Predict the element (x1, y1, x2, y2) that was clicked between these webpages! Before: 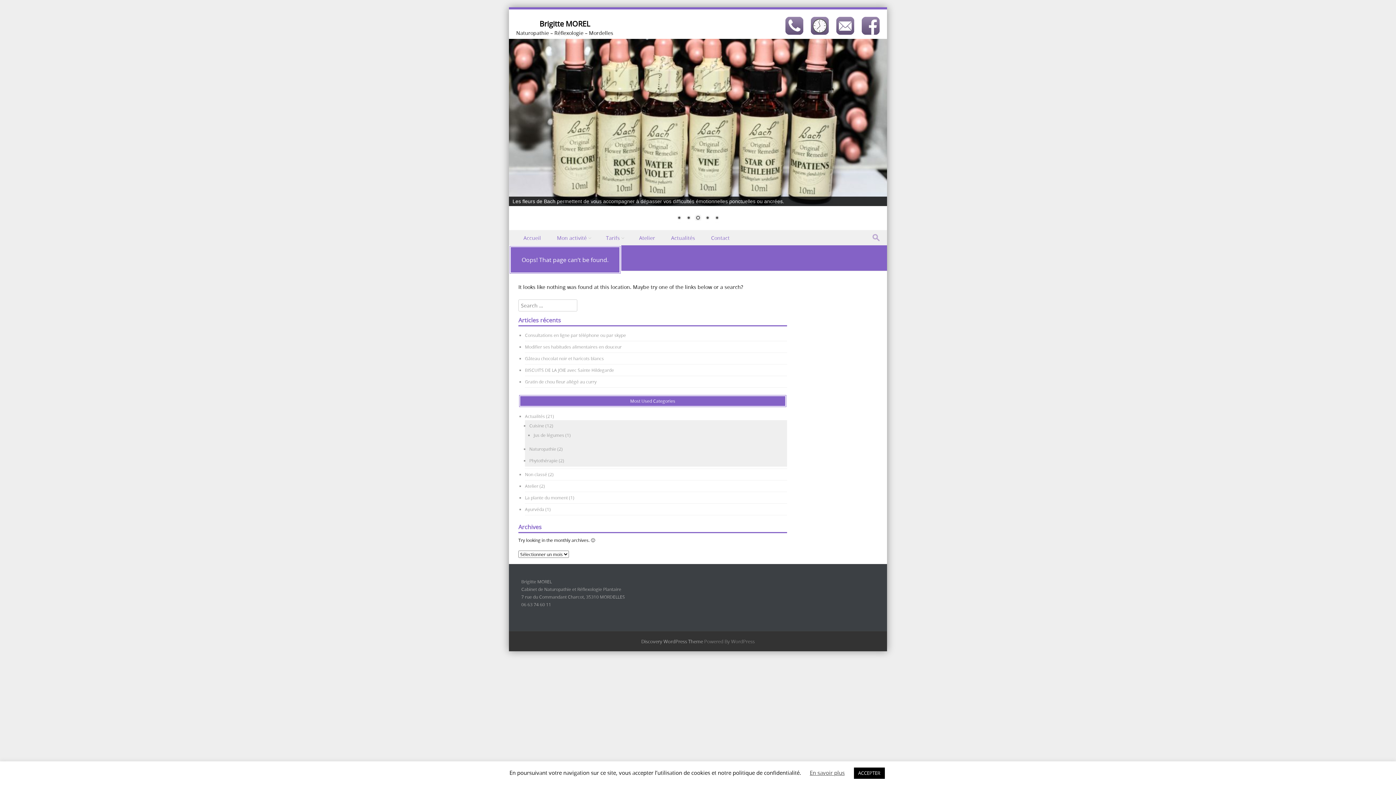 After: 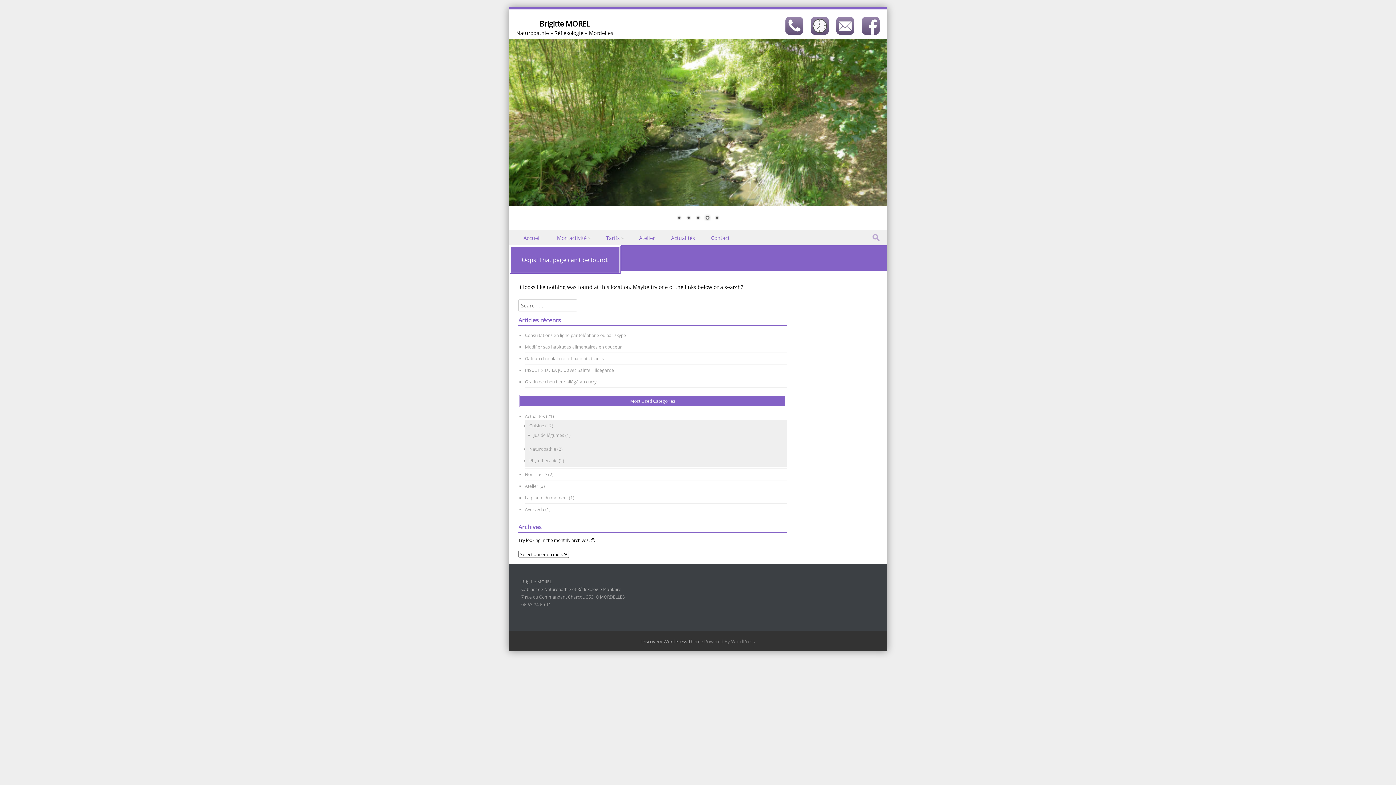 Action: bbox: (854, 768, 884, 779) label: ACCEPTER